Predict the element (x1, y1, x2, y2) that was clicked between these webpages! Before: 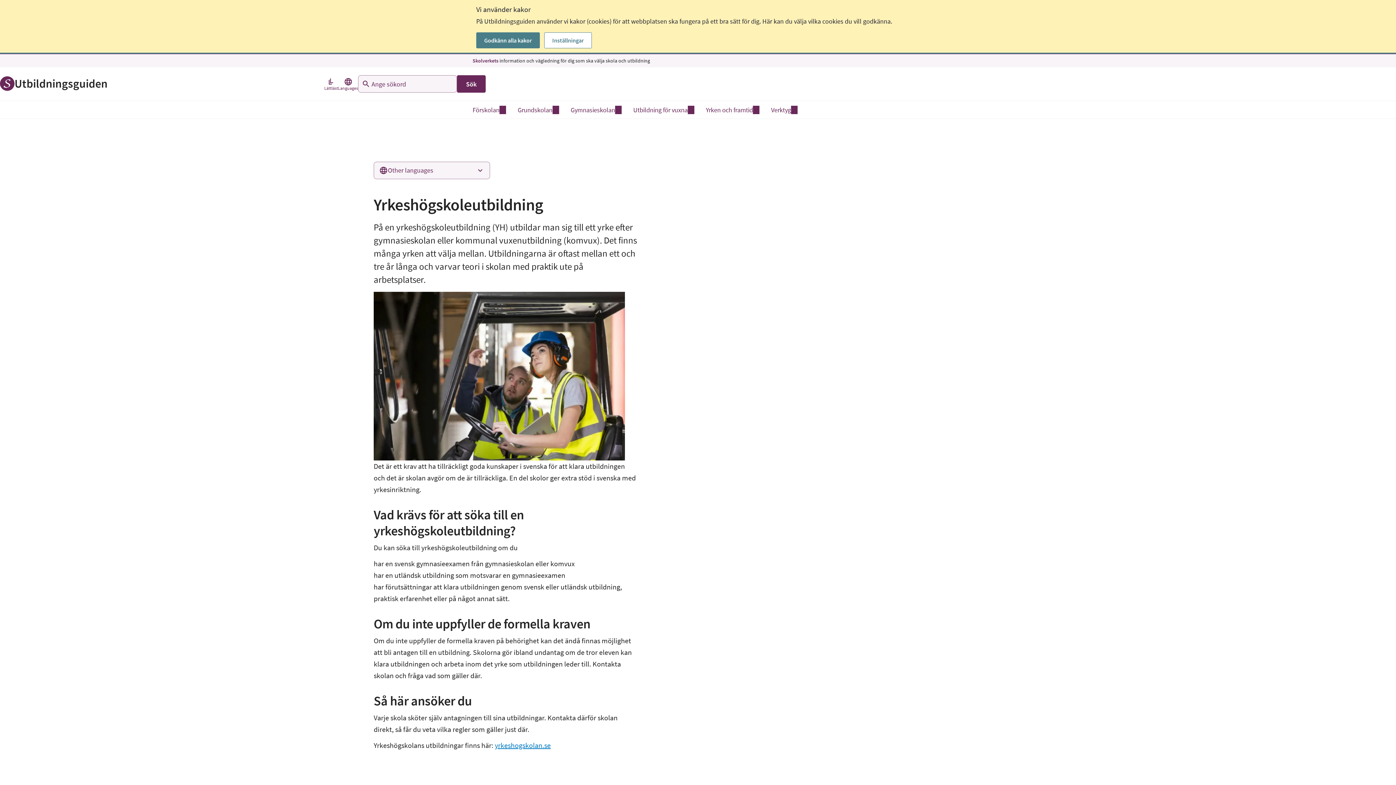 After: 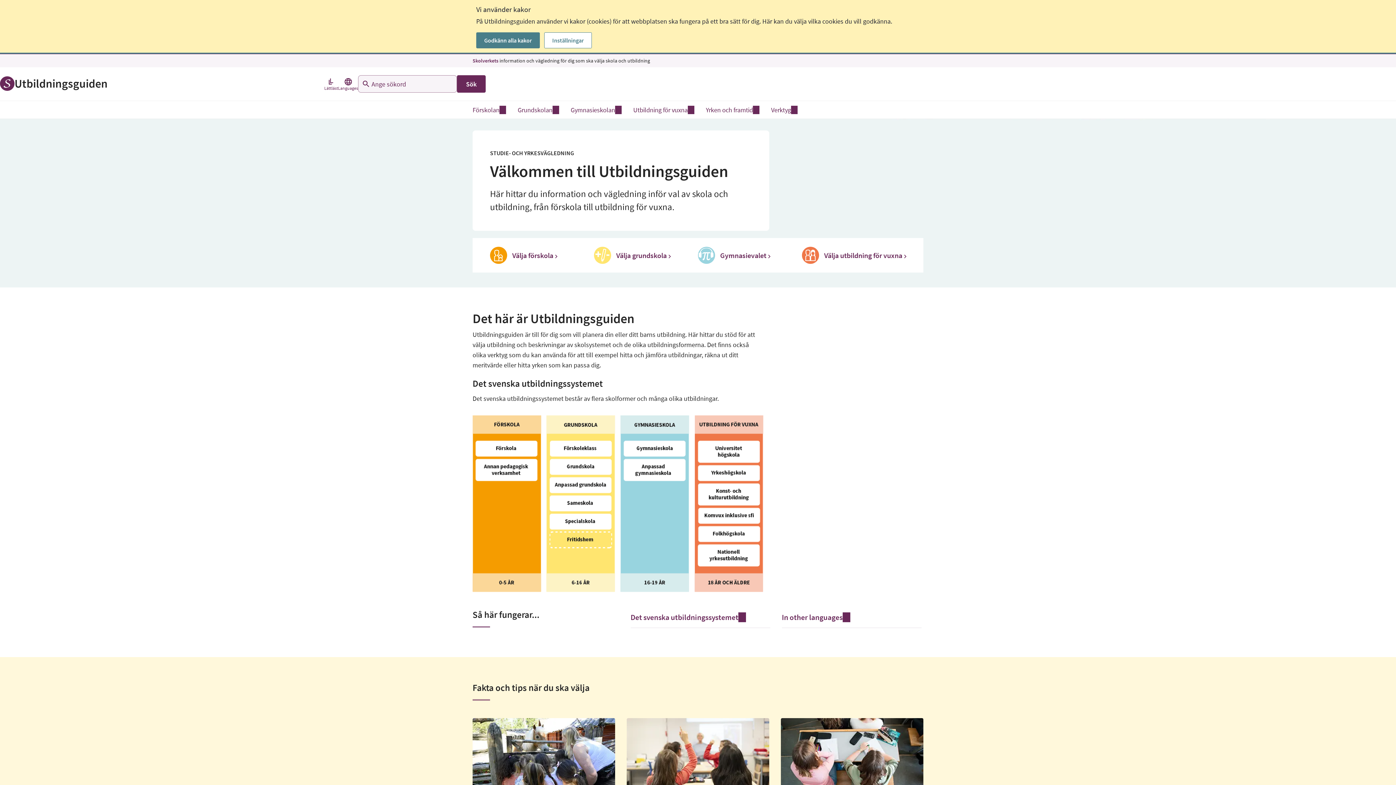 Action: label: Utbildningsguiden bbox: (0, 85, 107, 92)